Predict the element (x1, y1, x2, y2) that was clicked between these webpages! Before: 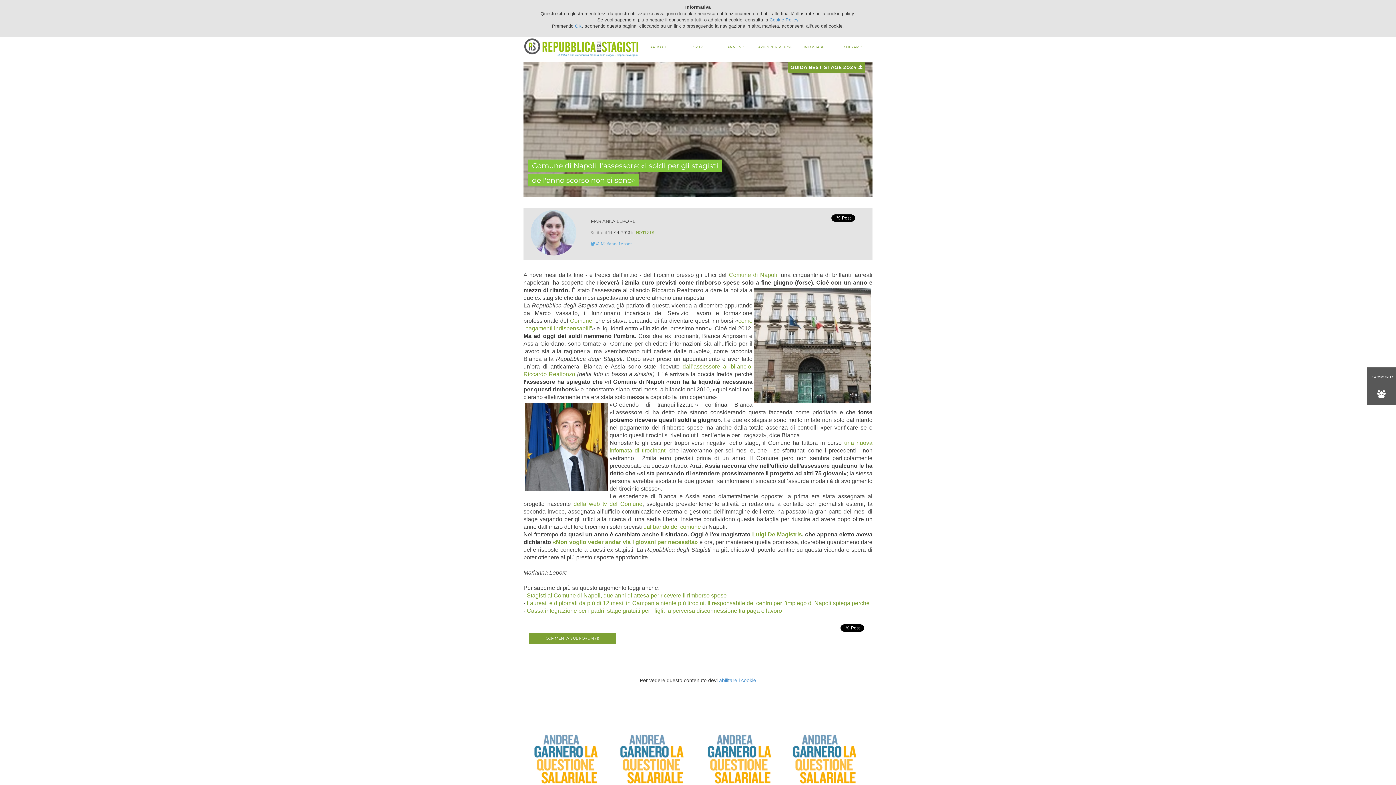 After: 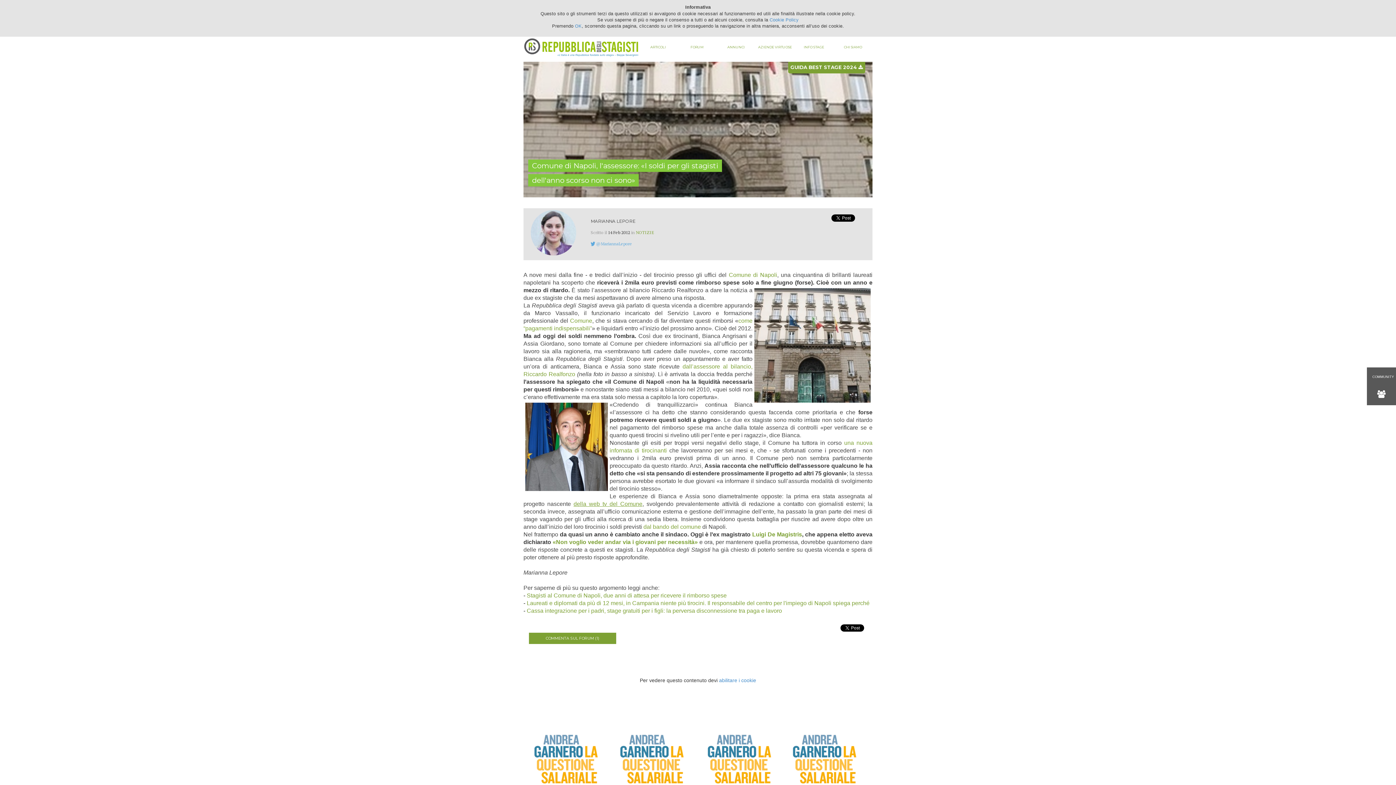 Action: label: della web tv del Comune bbox: (573, 500, 642, 507)